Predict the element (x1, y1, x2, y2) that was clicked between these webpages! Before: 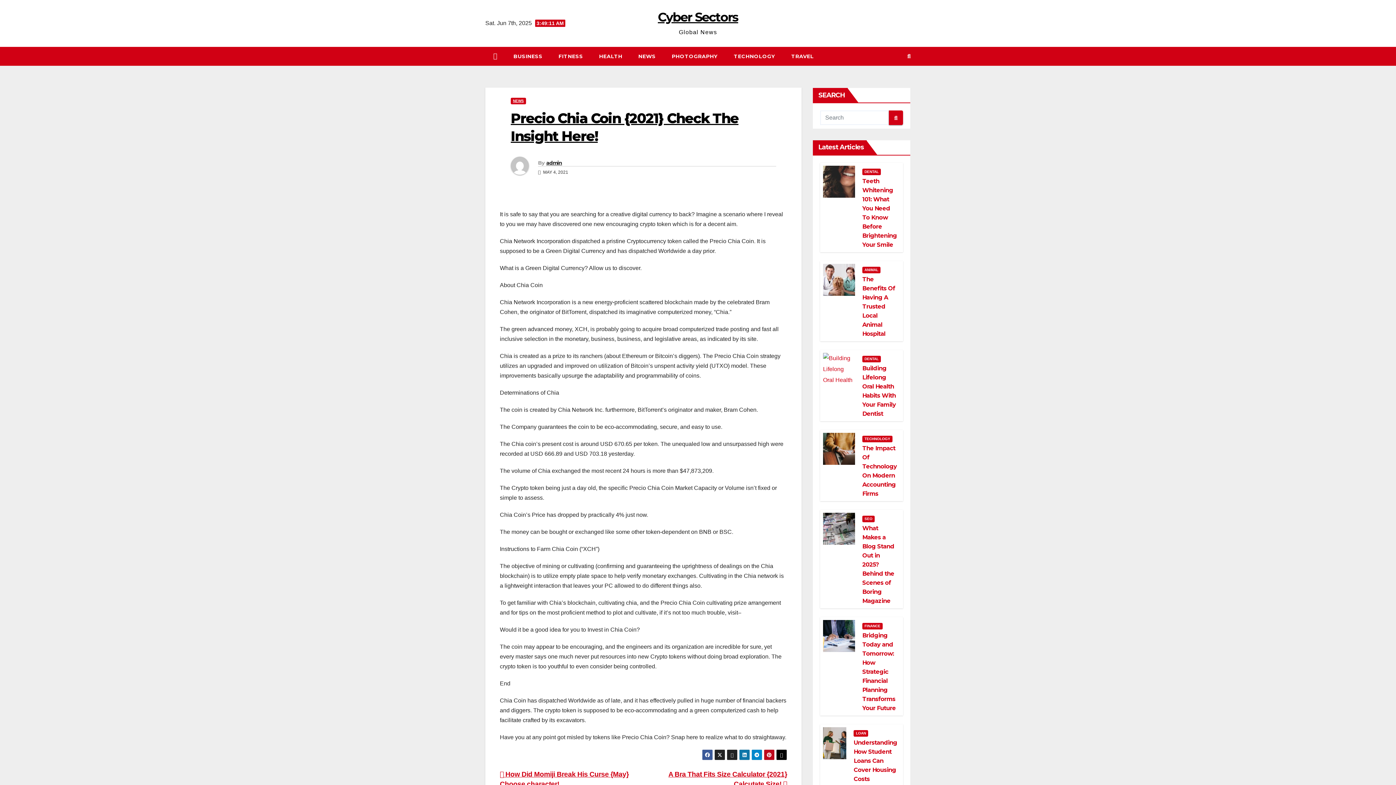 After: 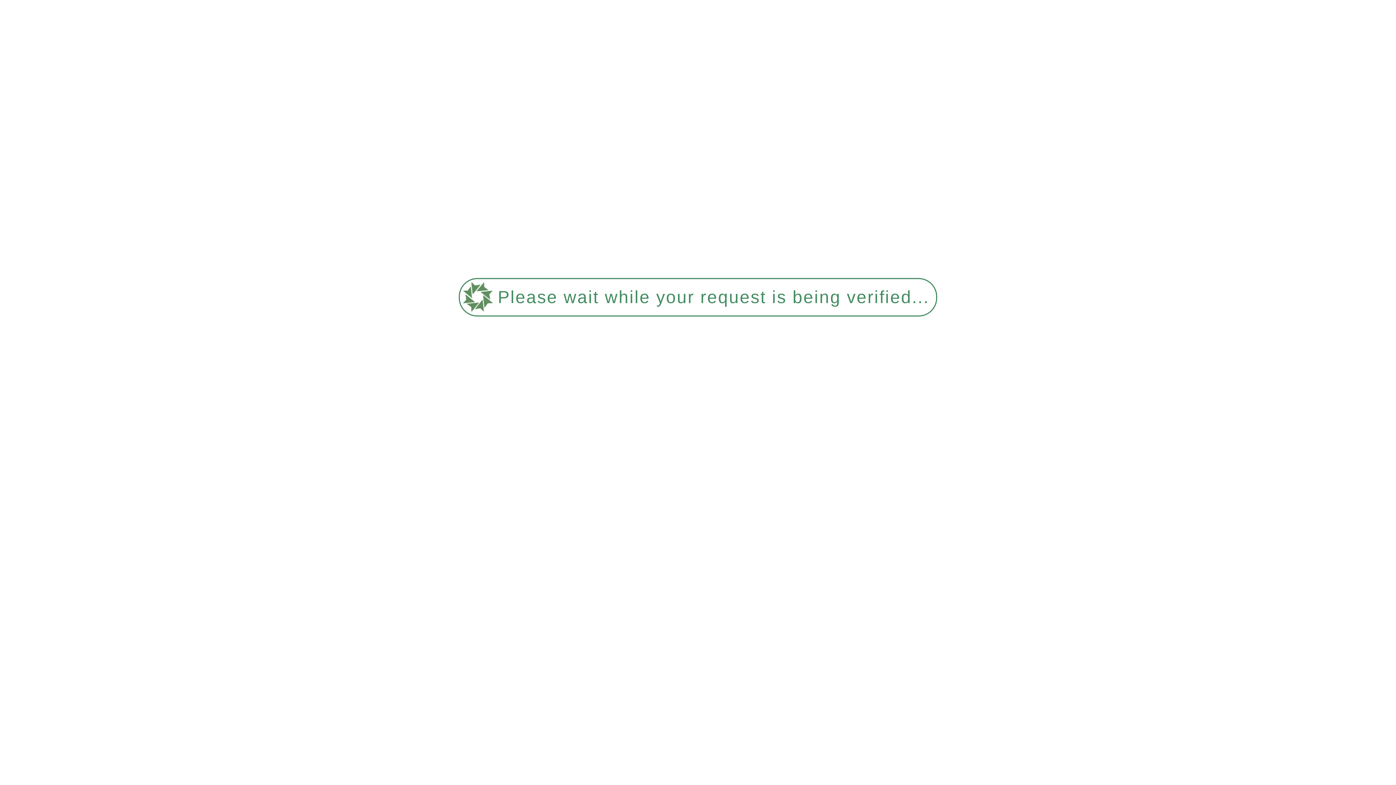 Action: label: The Benefits Of Having A Trusted Local Animal Hospital bbox: (862, 276, 895, 337)